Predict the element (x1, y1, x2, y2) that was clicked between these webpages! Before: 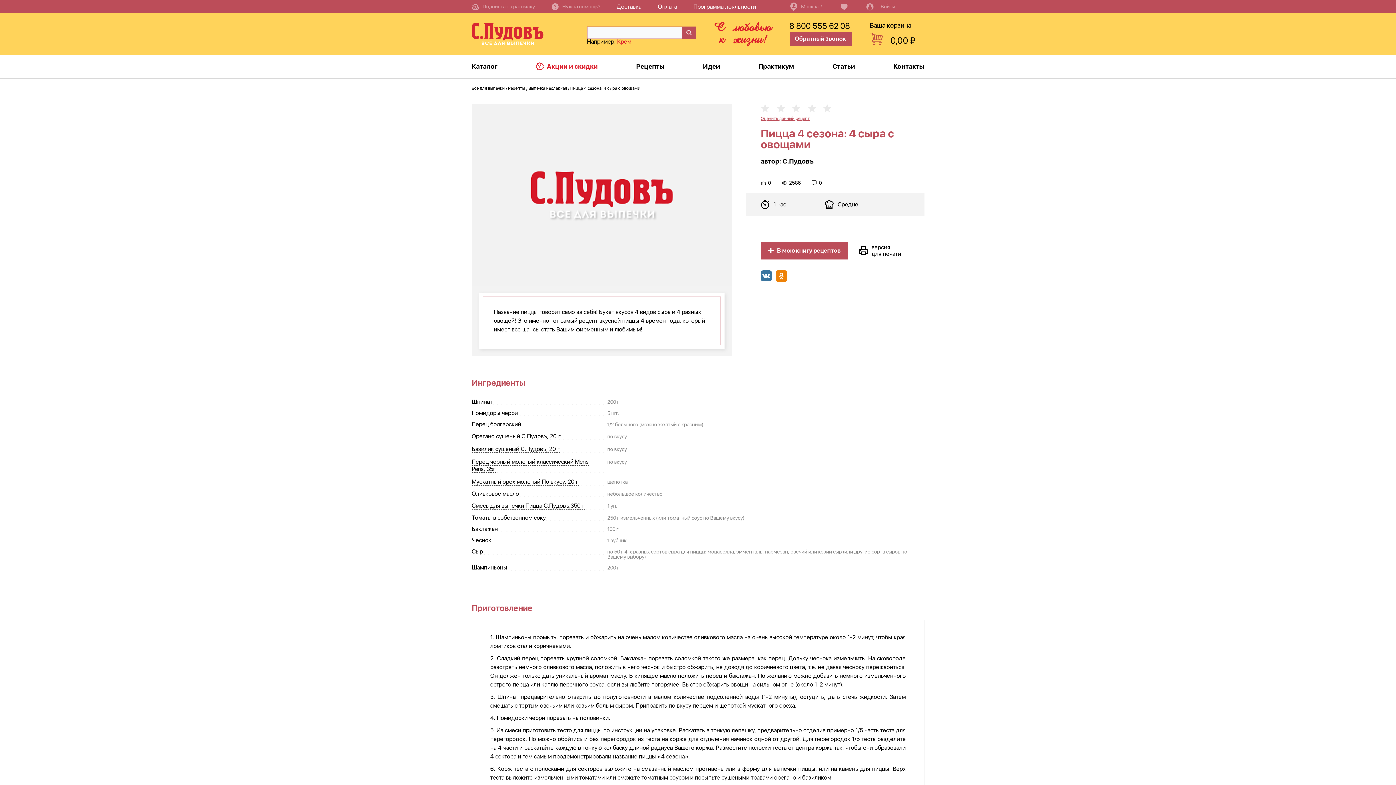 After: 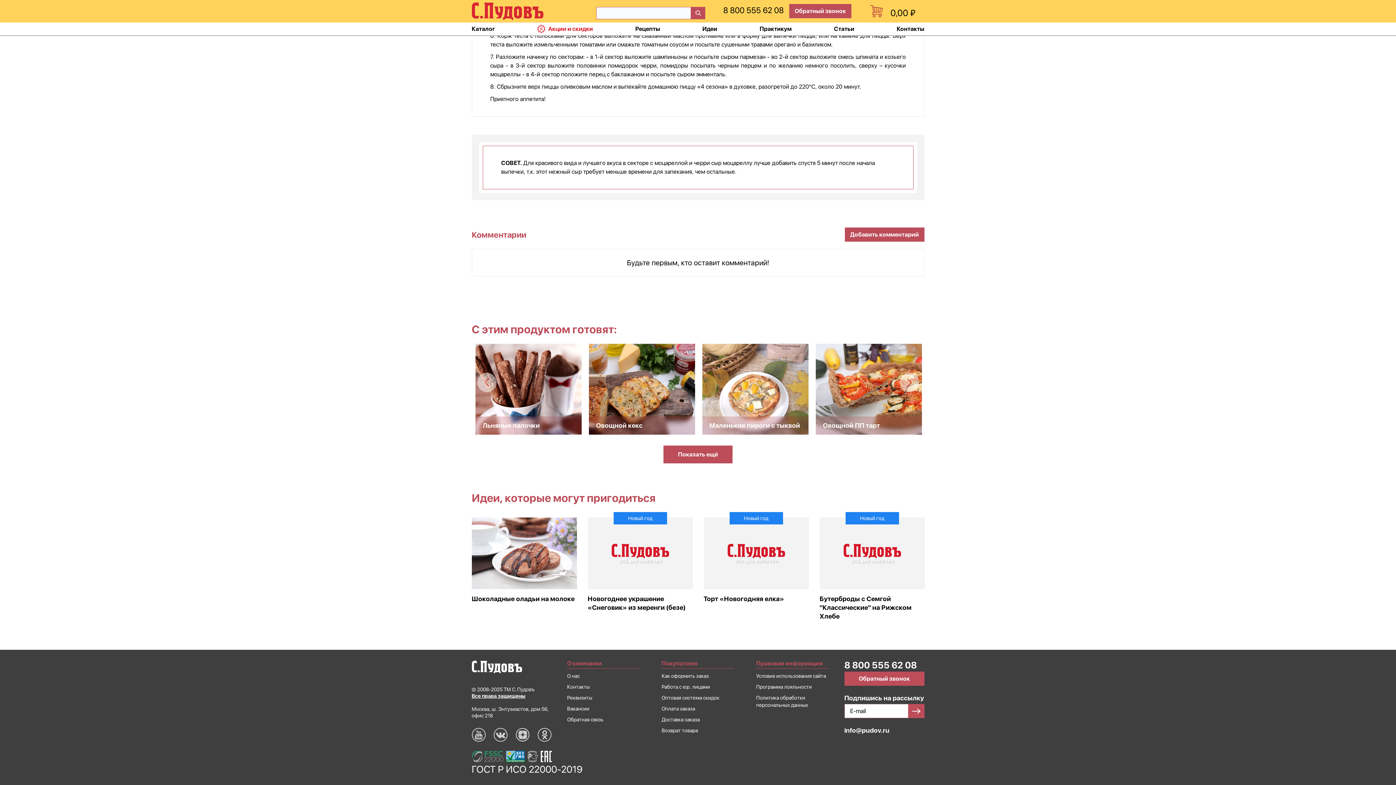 Action: label: 0 bbox: (811, 180, 822, 185)